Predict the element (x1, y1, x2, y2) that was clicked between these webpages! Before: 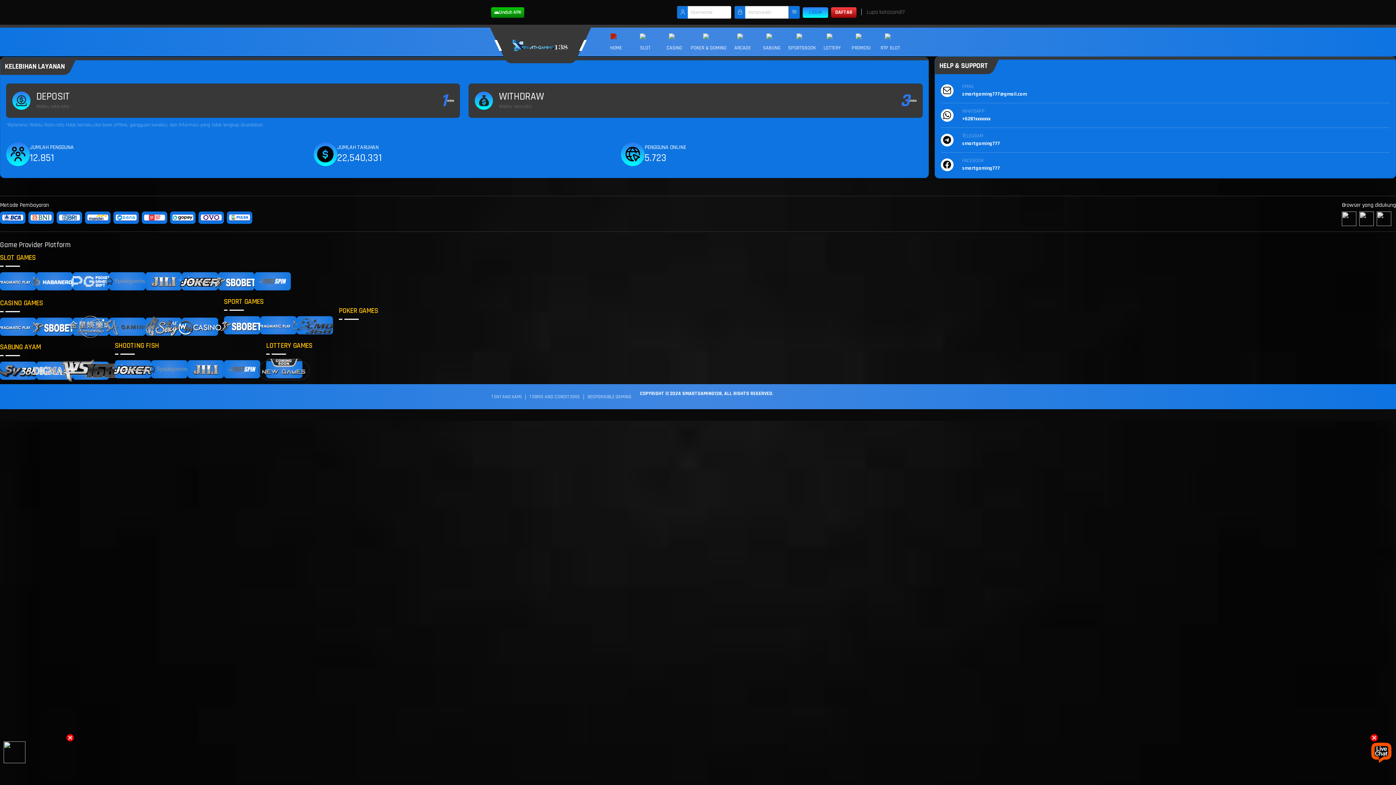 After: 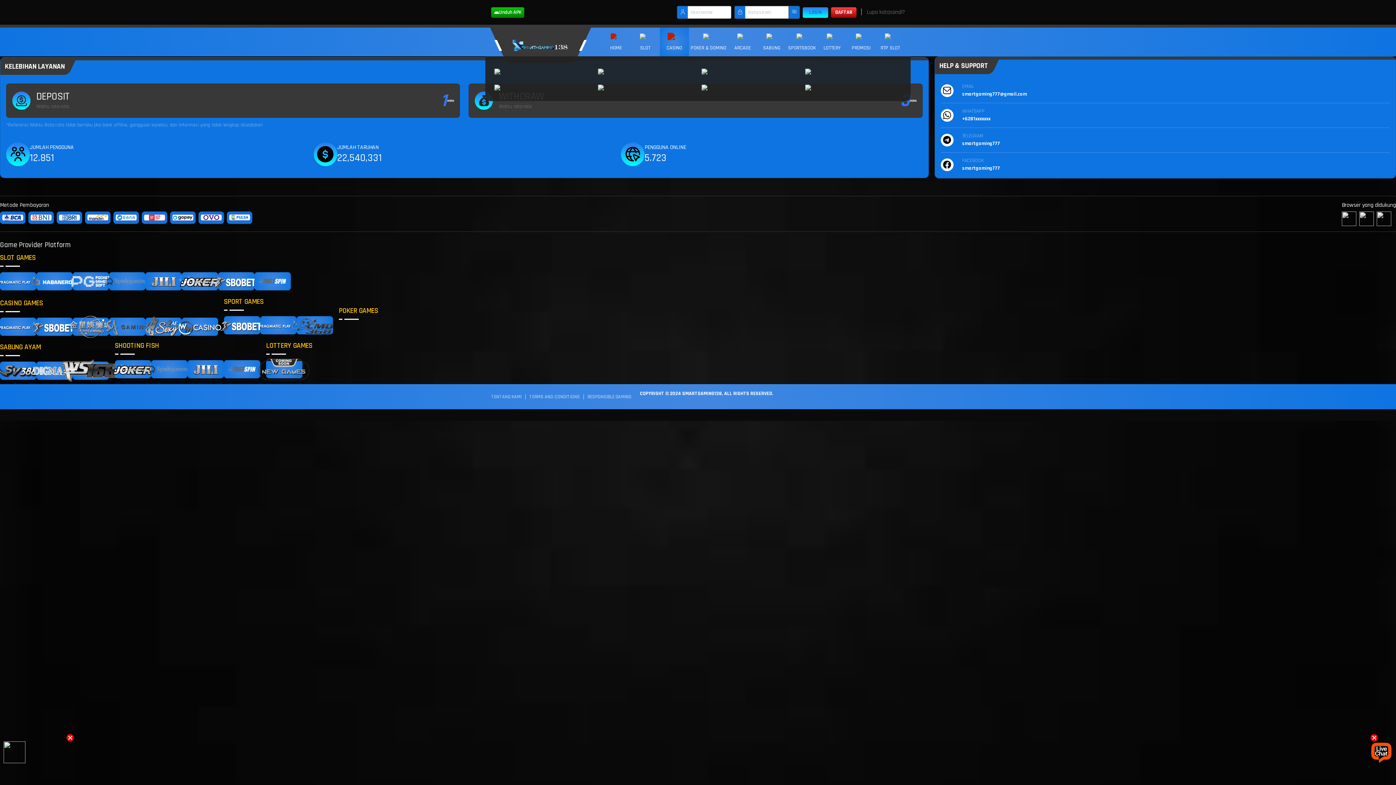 Action: bbox: (660, 27, 689, 56) label: CASINO